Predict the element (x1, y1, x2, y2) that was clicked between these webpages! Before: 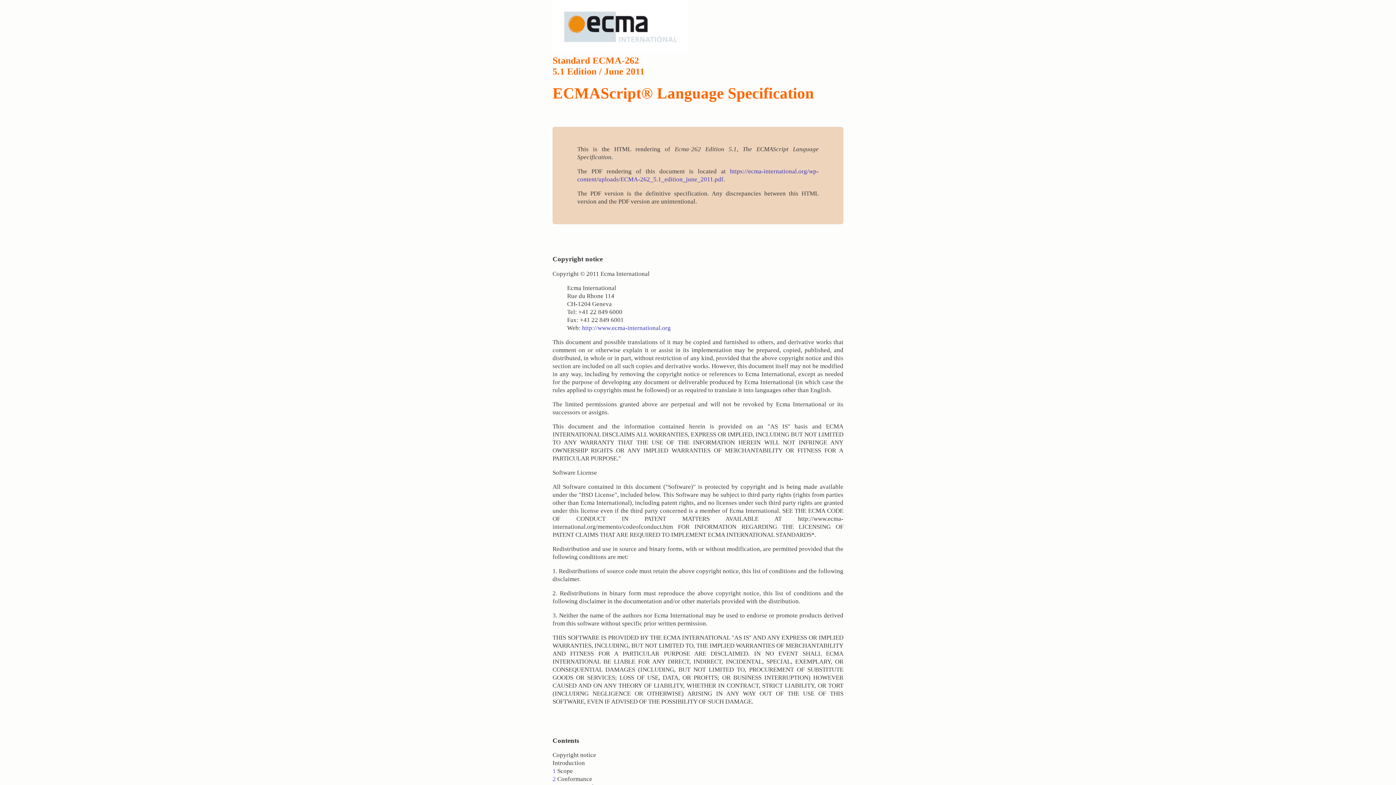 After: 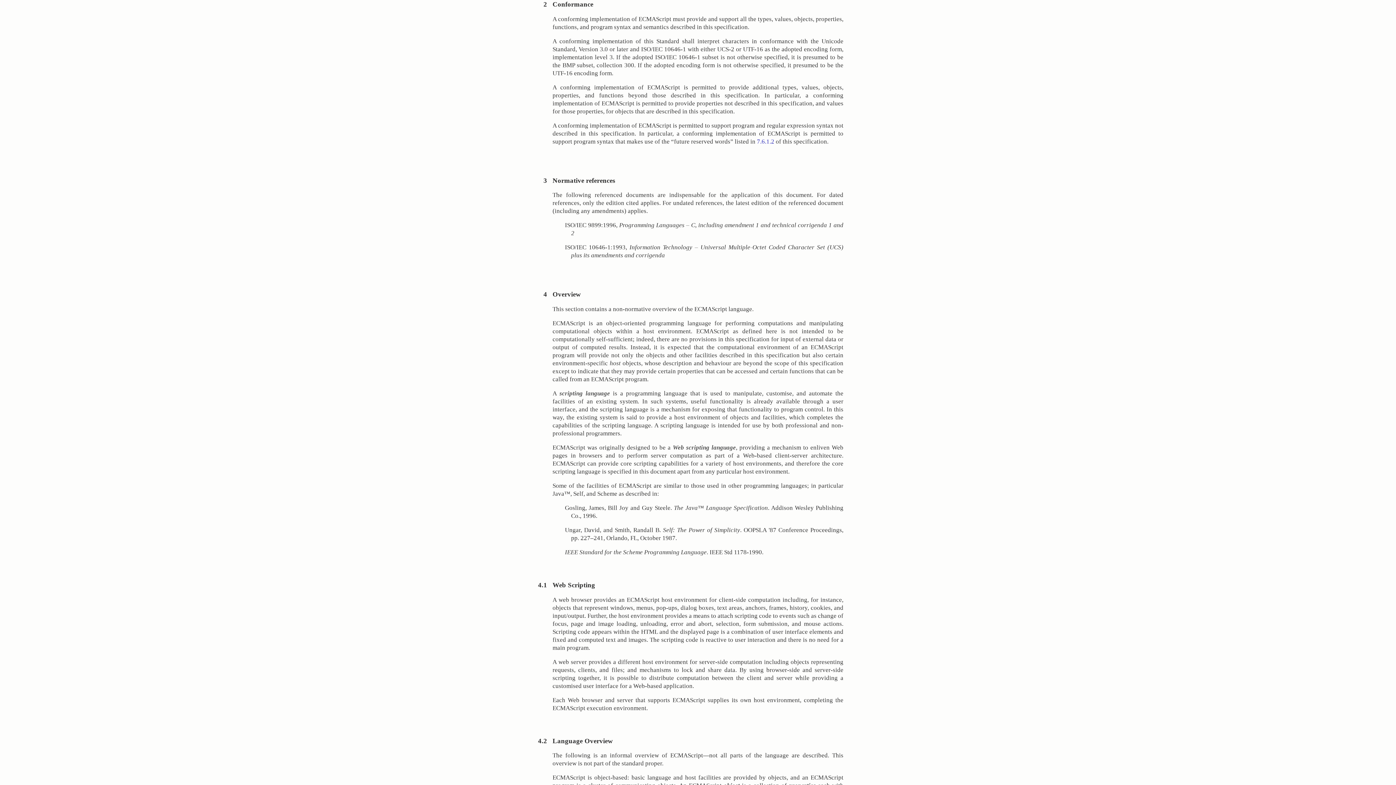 Action: bbox: (552, 776, 556, 783) label: 2